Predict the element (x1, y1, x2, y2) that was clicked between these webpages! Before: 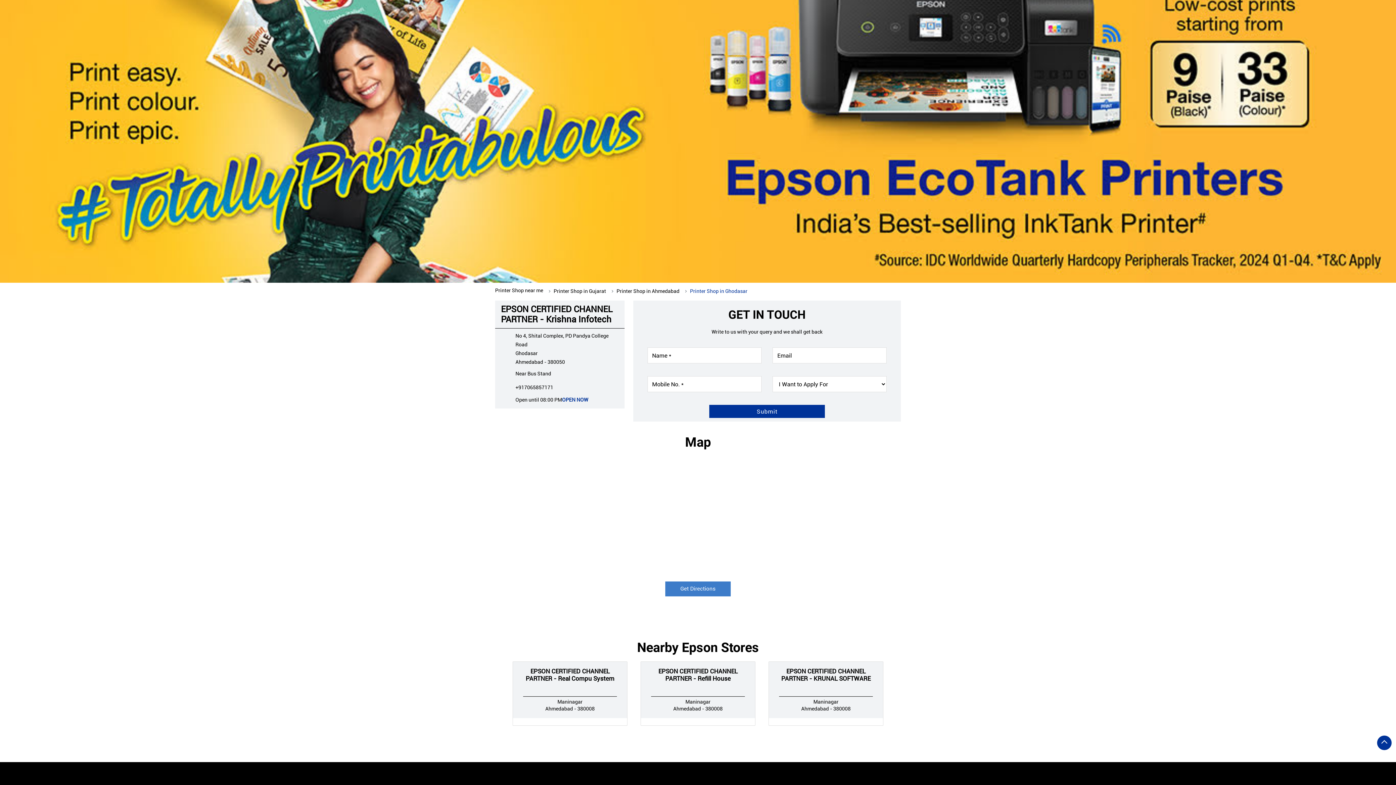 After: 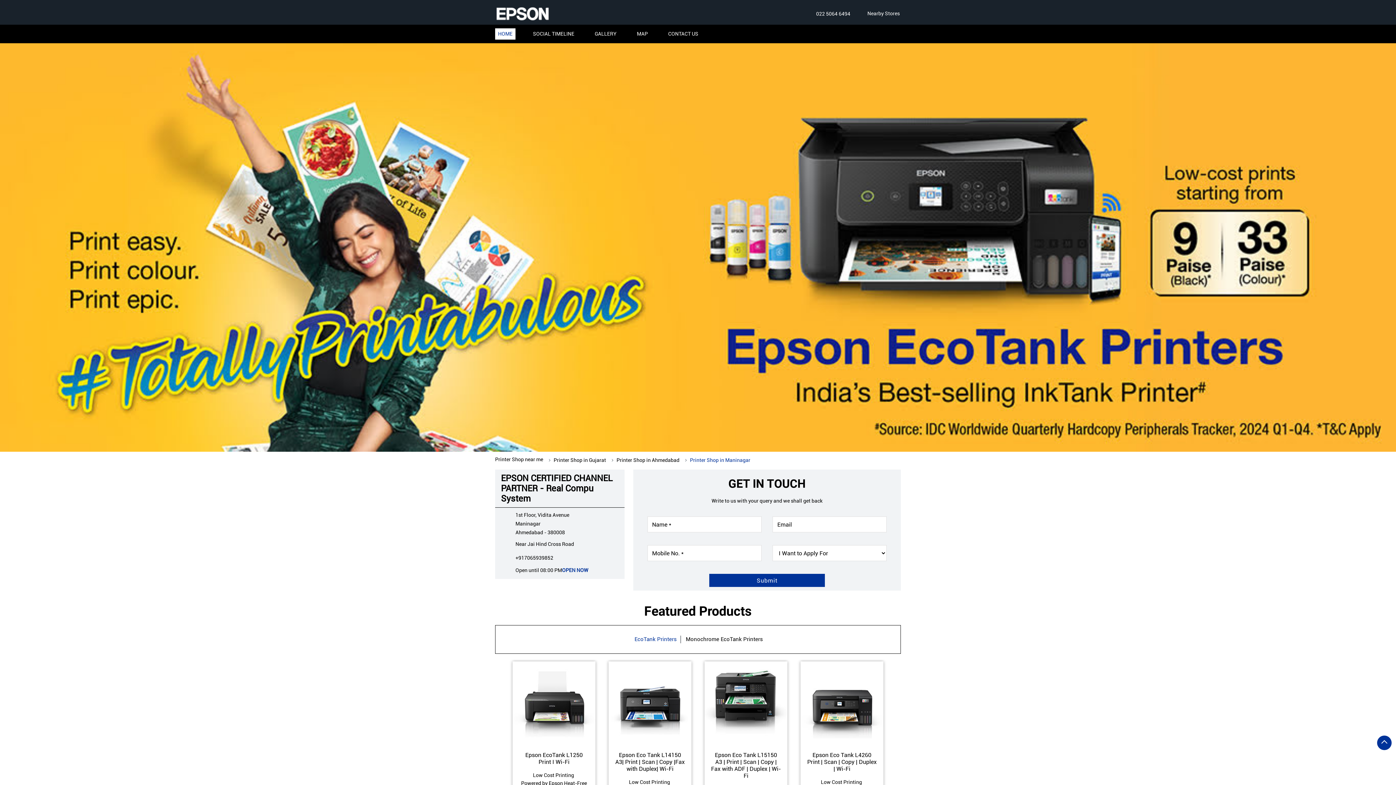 Action: bbox: (525, 668, 614, 682) label: EPSON CERTIFIED CHANNEL PARTNER - Real Compu System